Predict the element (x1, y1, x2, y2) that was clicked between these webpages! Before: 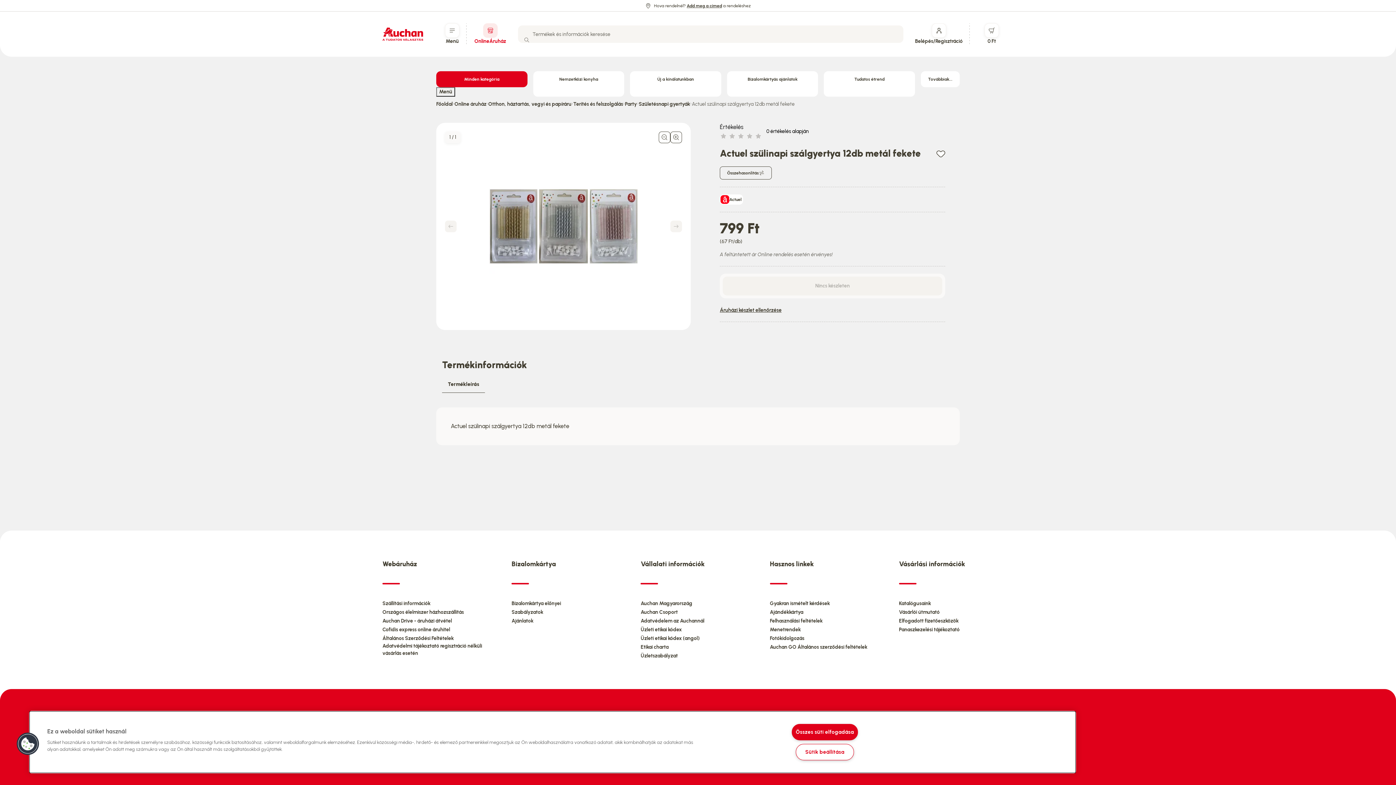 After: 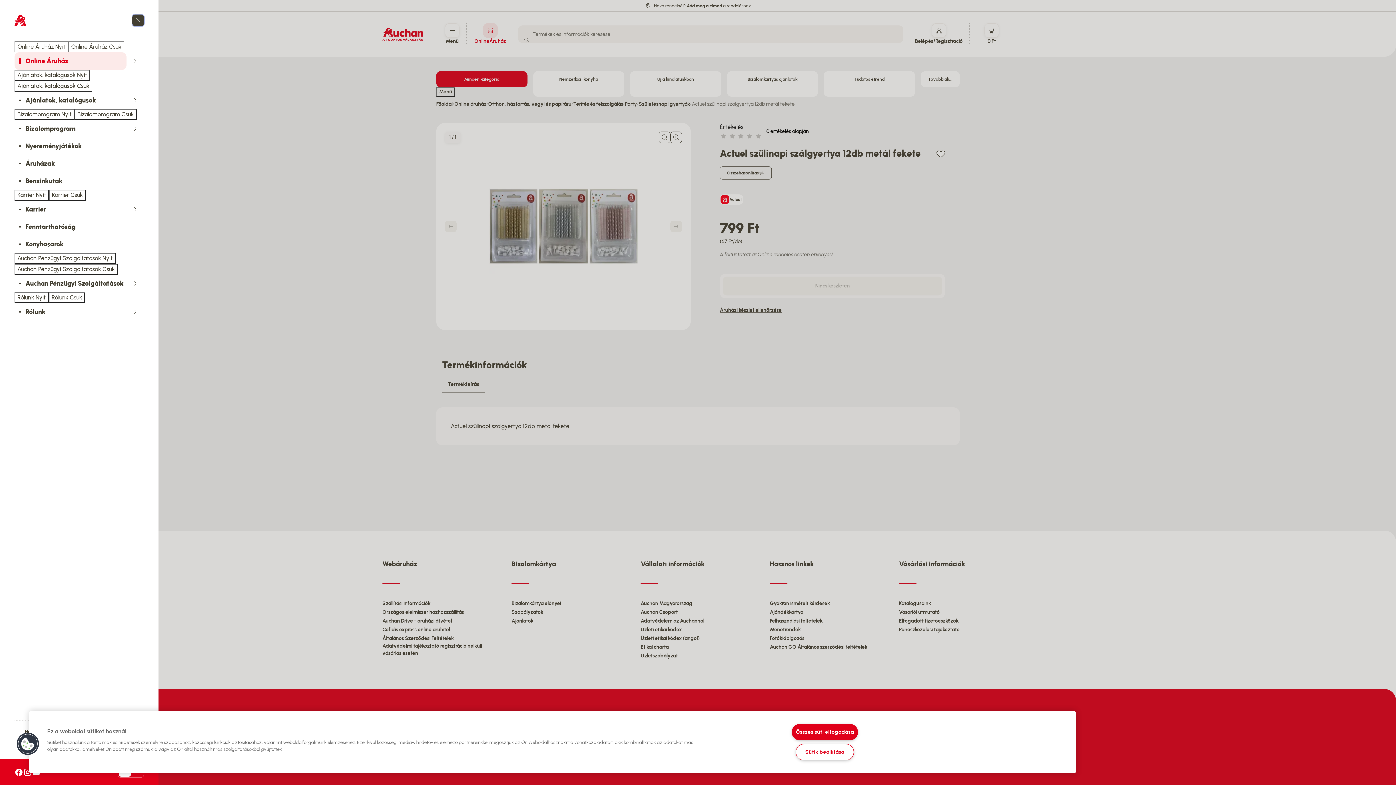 Action: bbox: (436, 87, 455, 96) label: Menü